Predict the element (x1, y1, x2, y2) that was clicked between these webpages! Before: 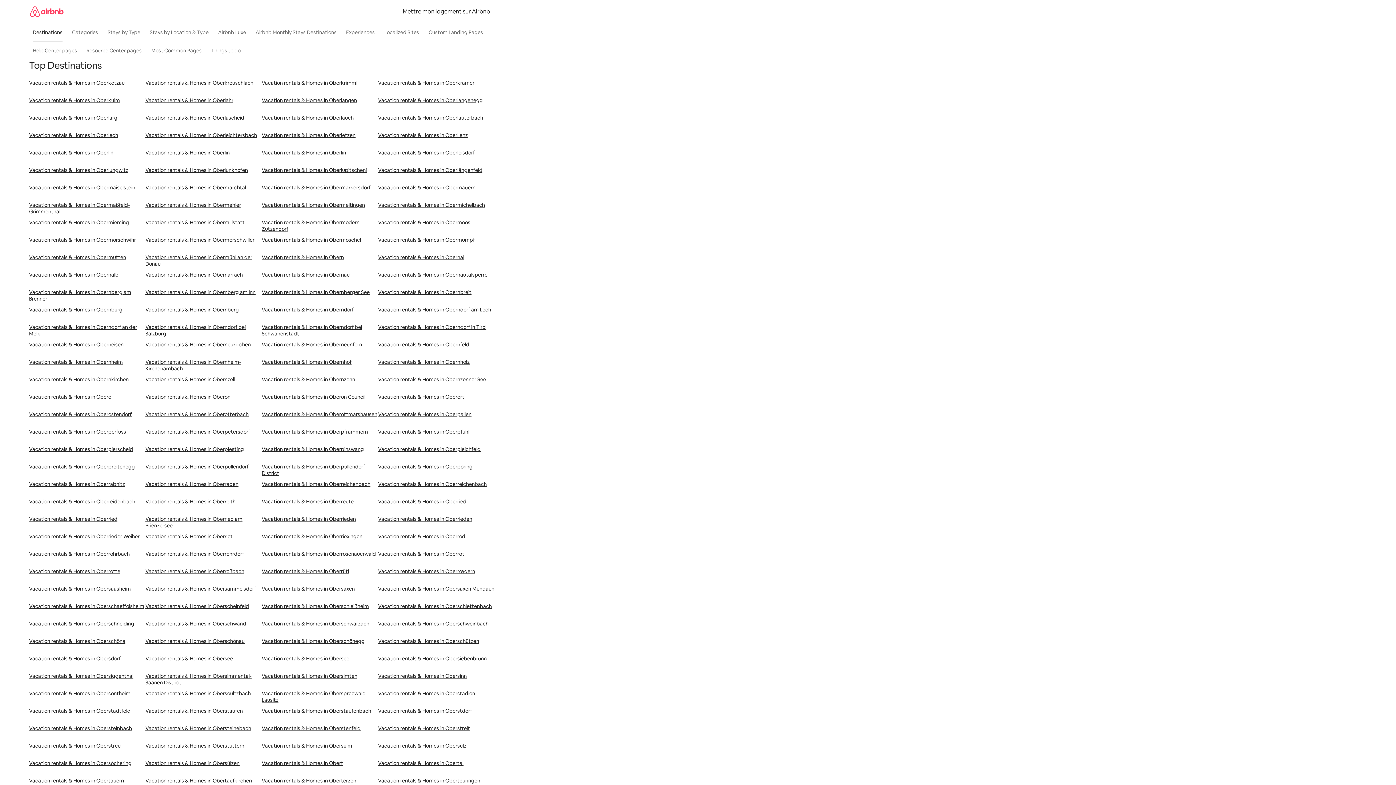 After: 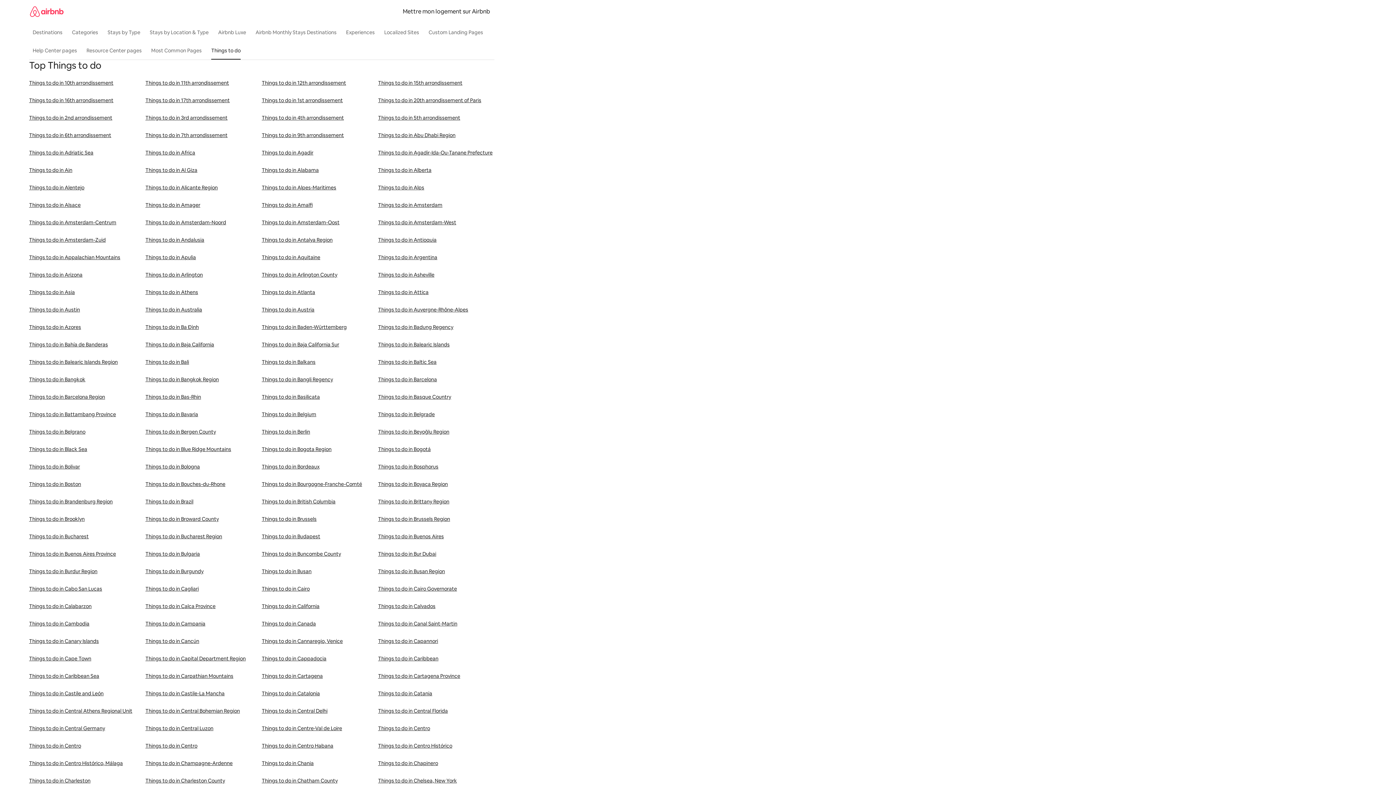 Action: label: Things to do bbox: (207, 43, 244, 57)